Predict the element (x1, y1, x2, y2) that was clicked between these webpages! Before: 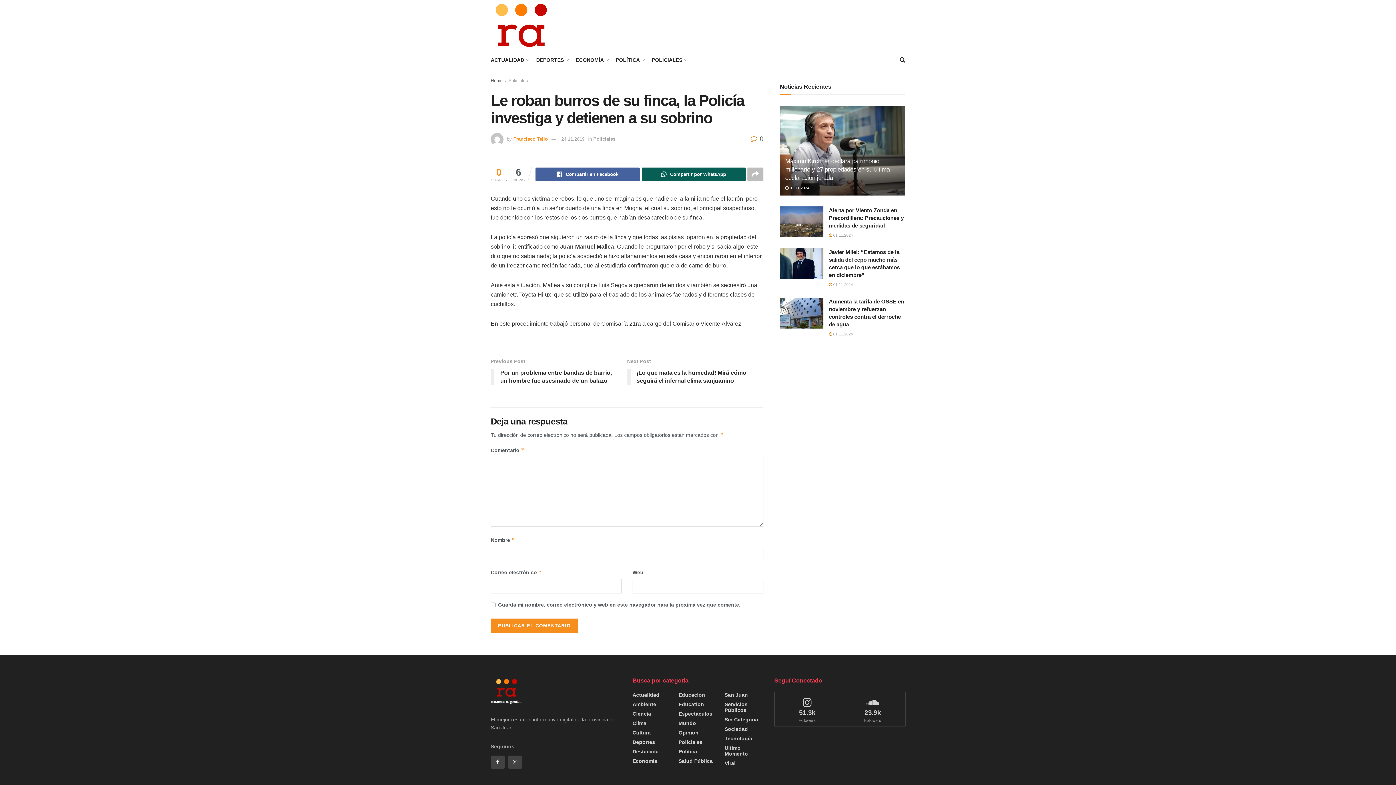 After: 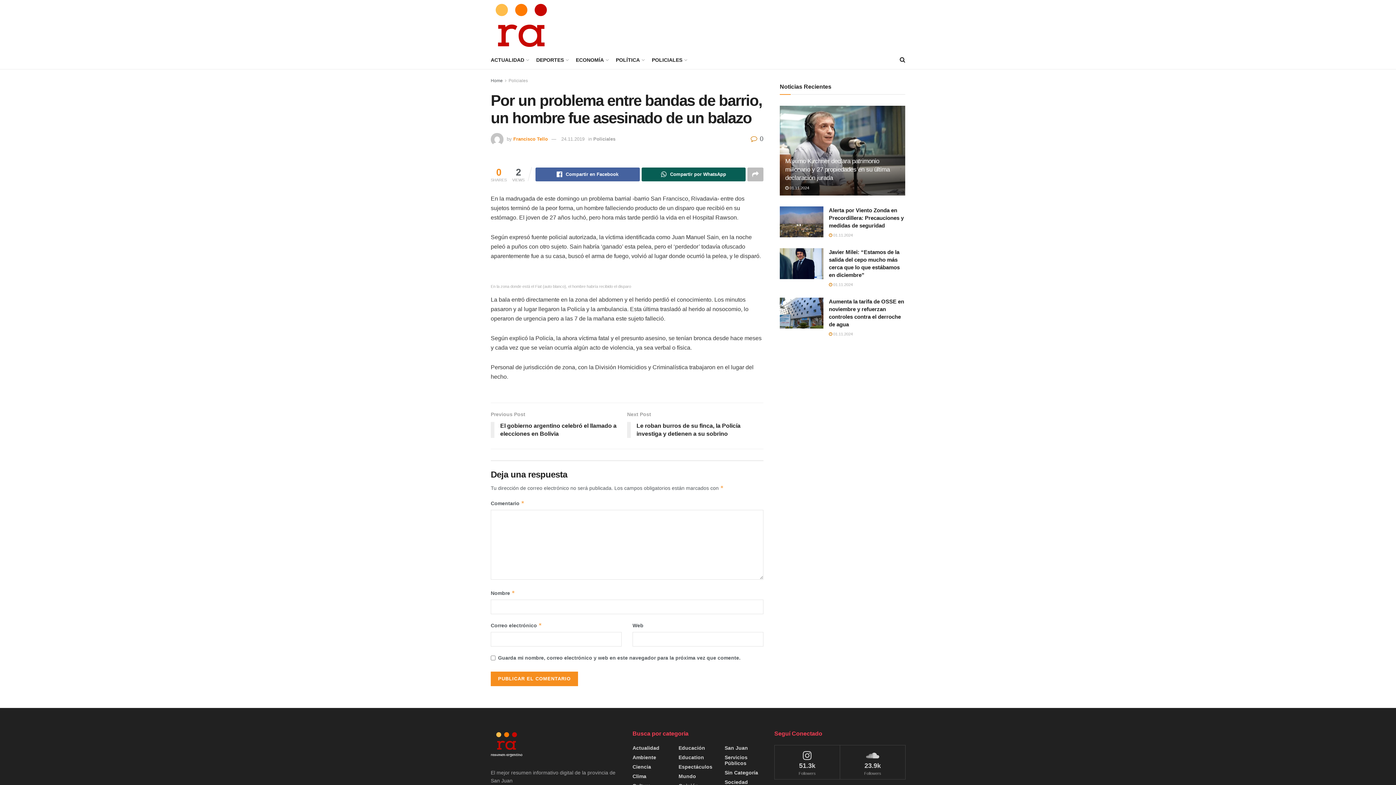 Action: bbox: (490, 357, 627, 388) label: Previous Post
Por un problema entre bandas de barrio, un hombre fue asesinado de un balazo